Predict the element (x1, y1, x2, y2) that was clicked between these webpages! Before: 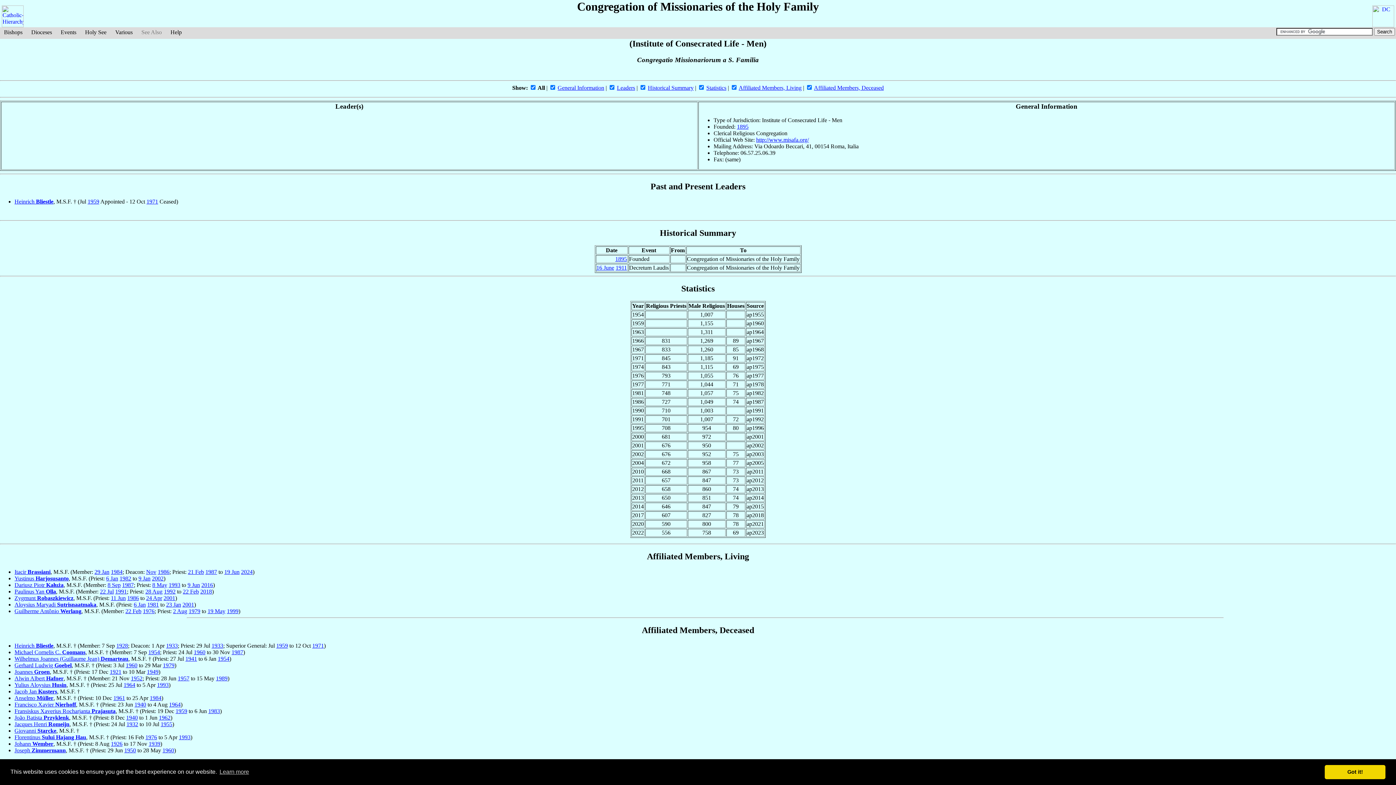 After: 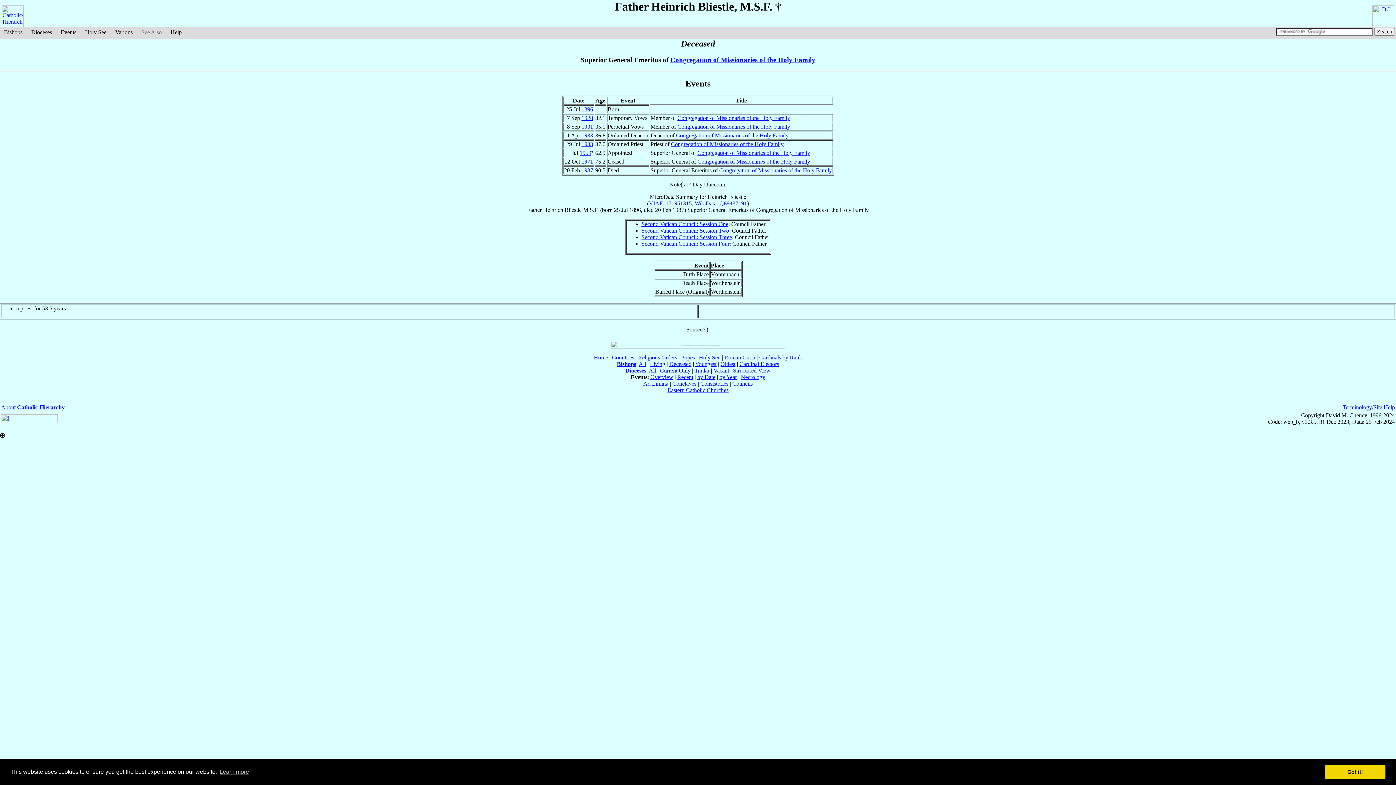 Action: label: Heinrich Bliestle bbox: (14, 198, 53, 204)